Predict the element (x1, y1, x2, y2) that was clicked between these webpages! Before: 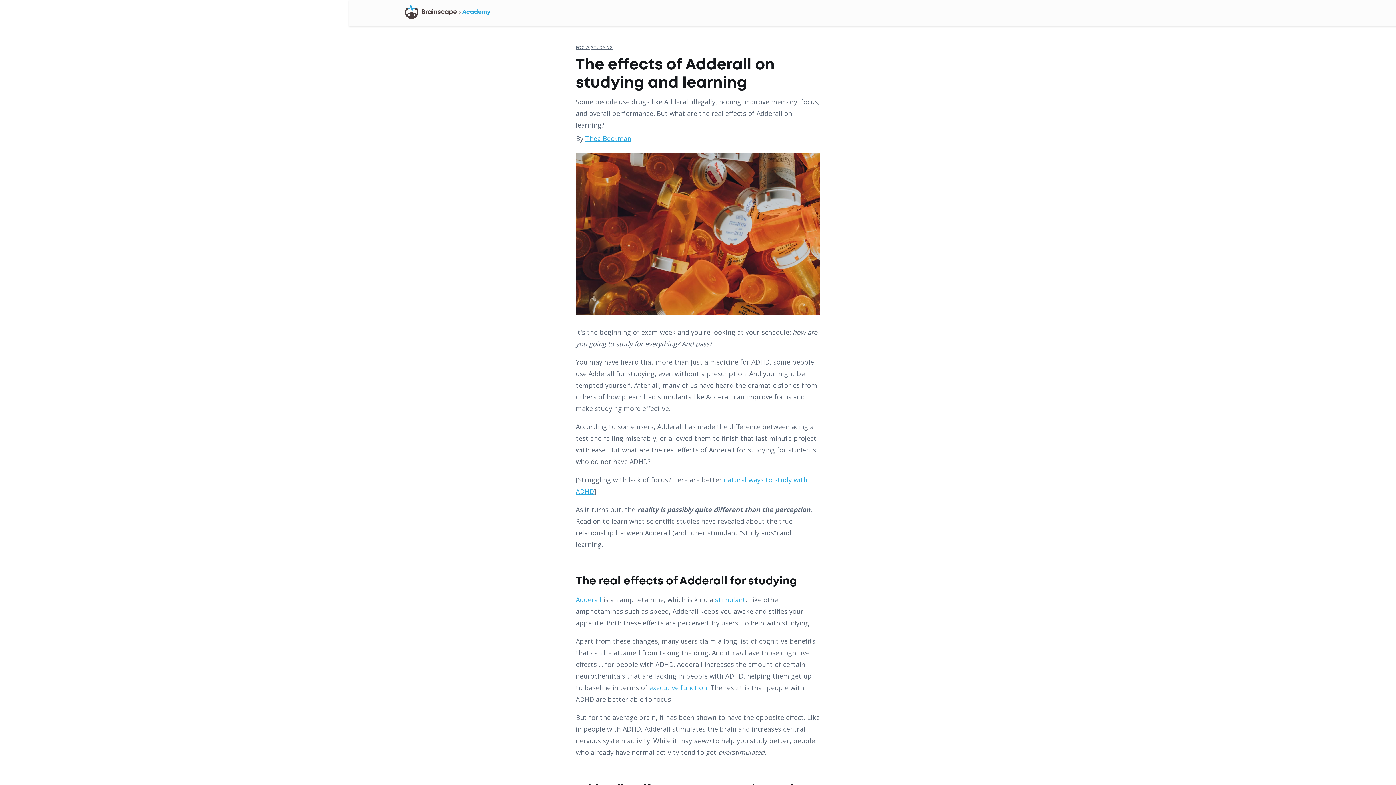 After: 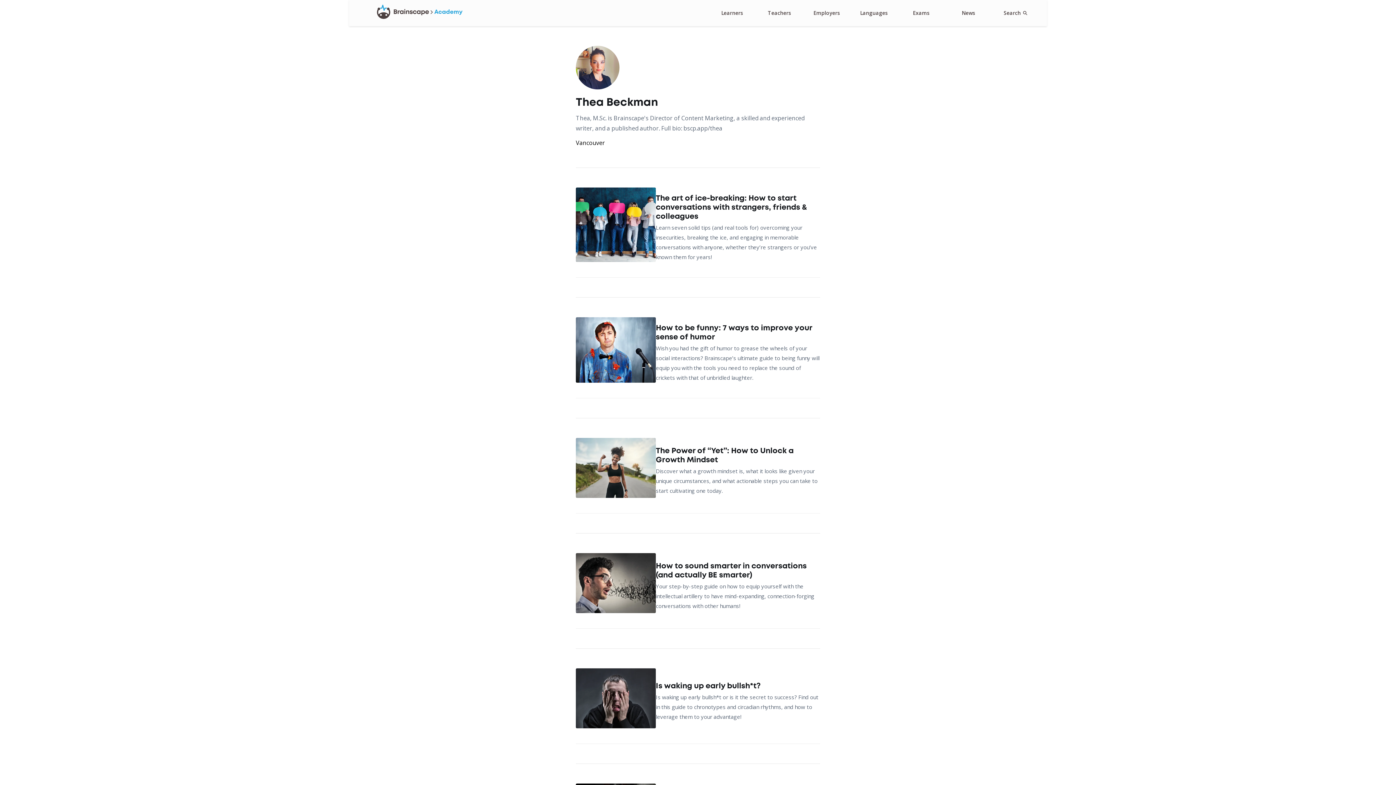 Action: bbox: (585, 134, 631, 142) label: Thea Beckman